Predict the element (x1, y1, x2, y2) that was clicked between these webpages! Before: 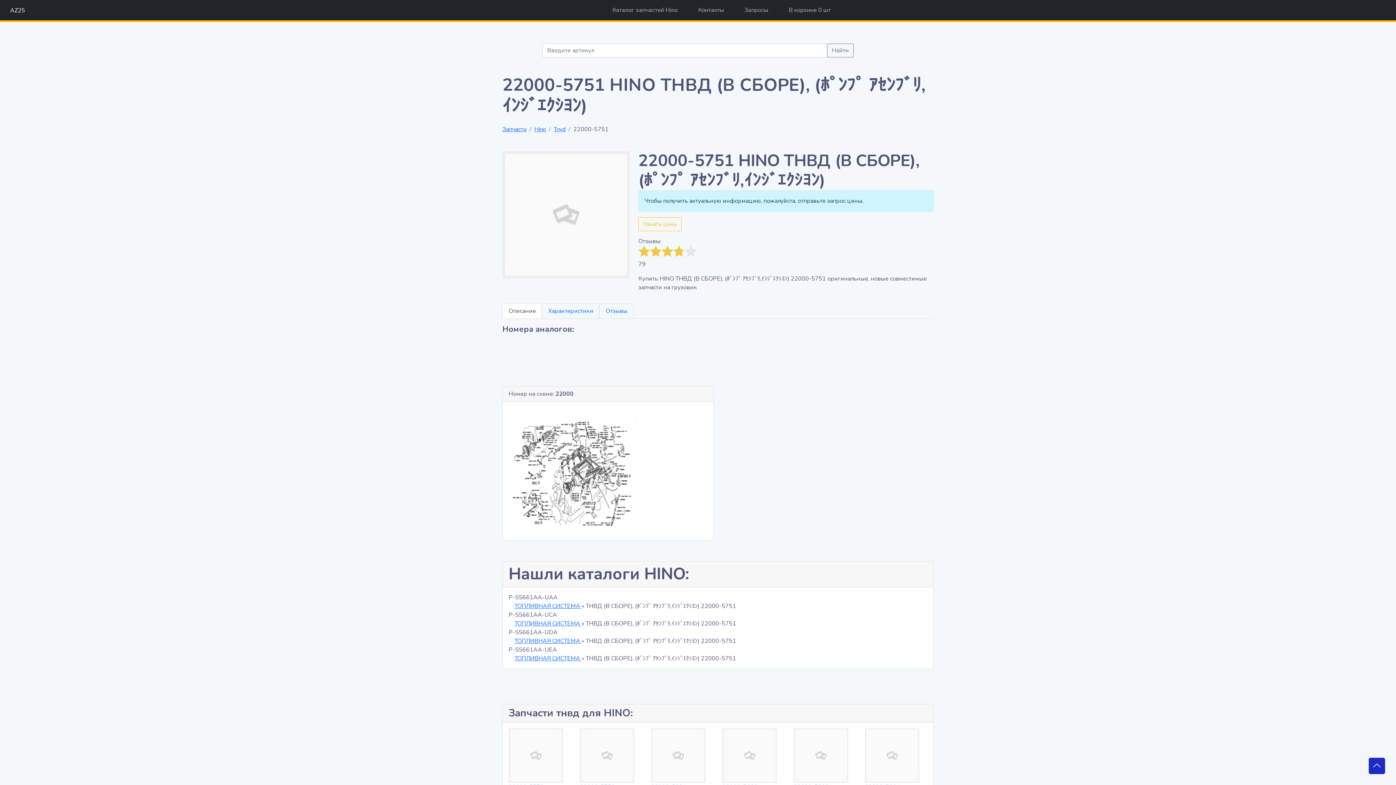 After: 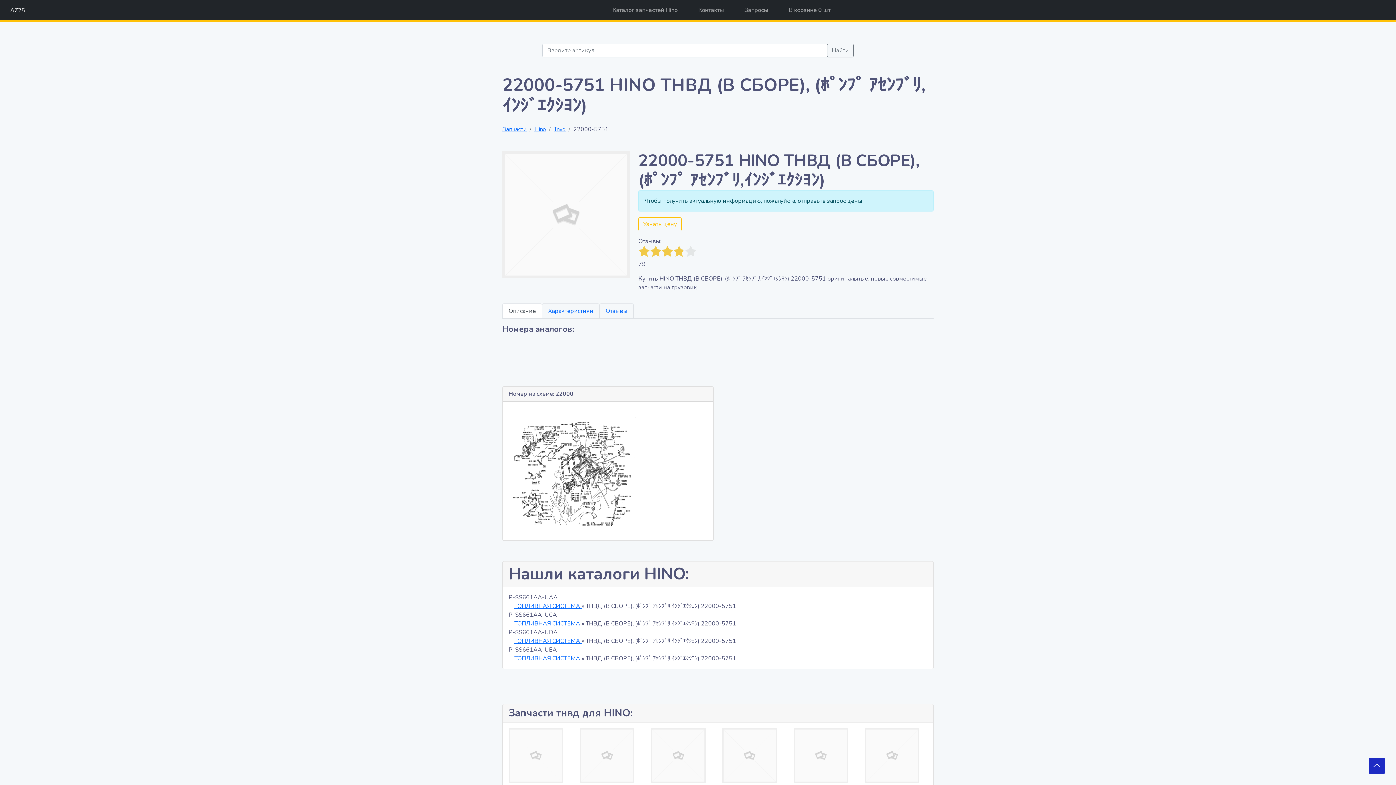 Action: label: Описание bbox: (502, 303, 542, 318)